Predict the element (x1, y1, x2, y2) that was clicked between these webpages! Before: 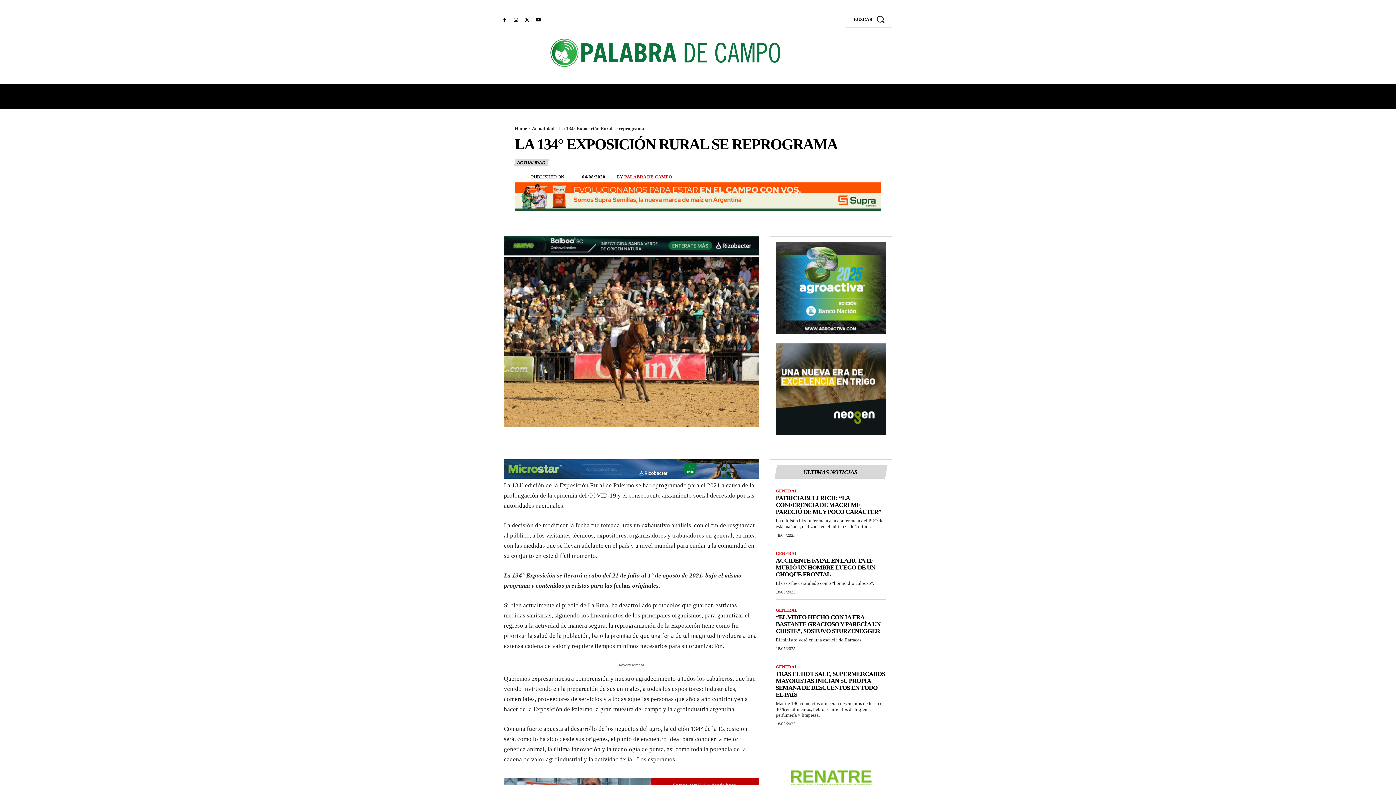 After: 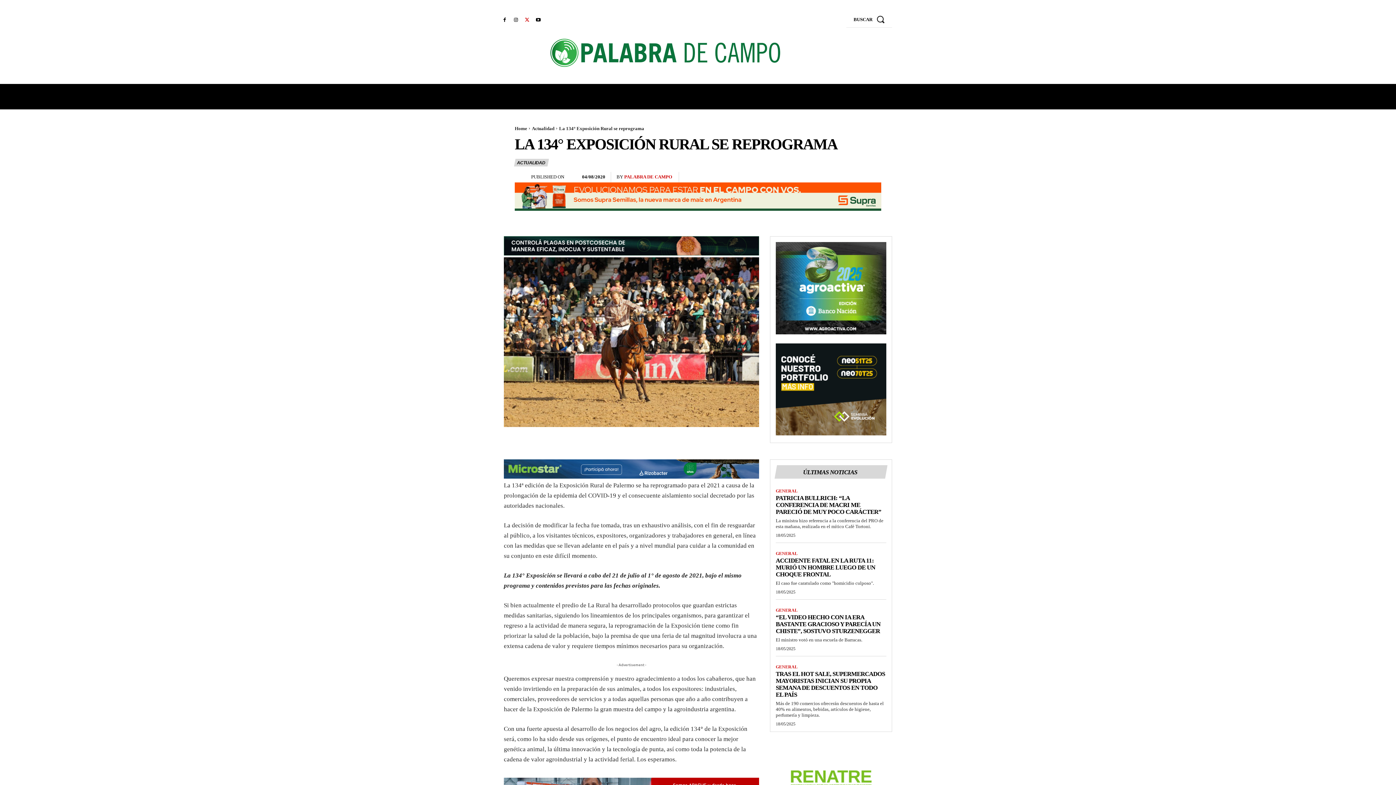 Action: bbox: (523, 16, 531, 23)